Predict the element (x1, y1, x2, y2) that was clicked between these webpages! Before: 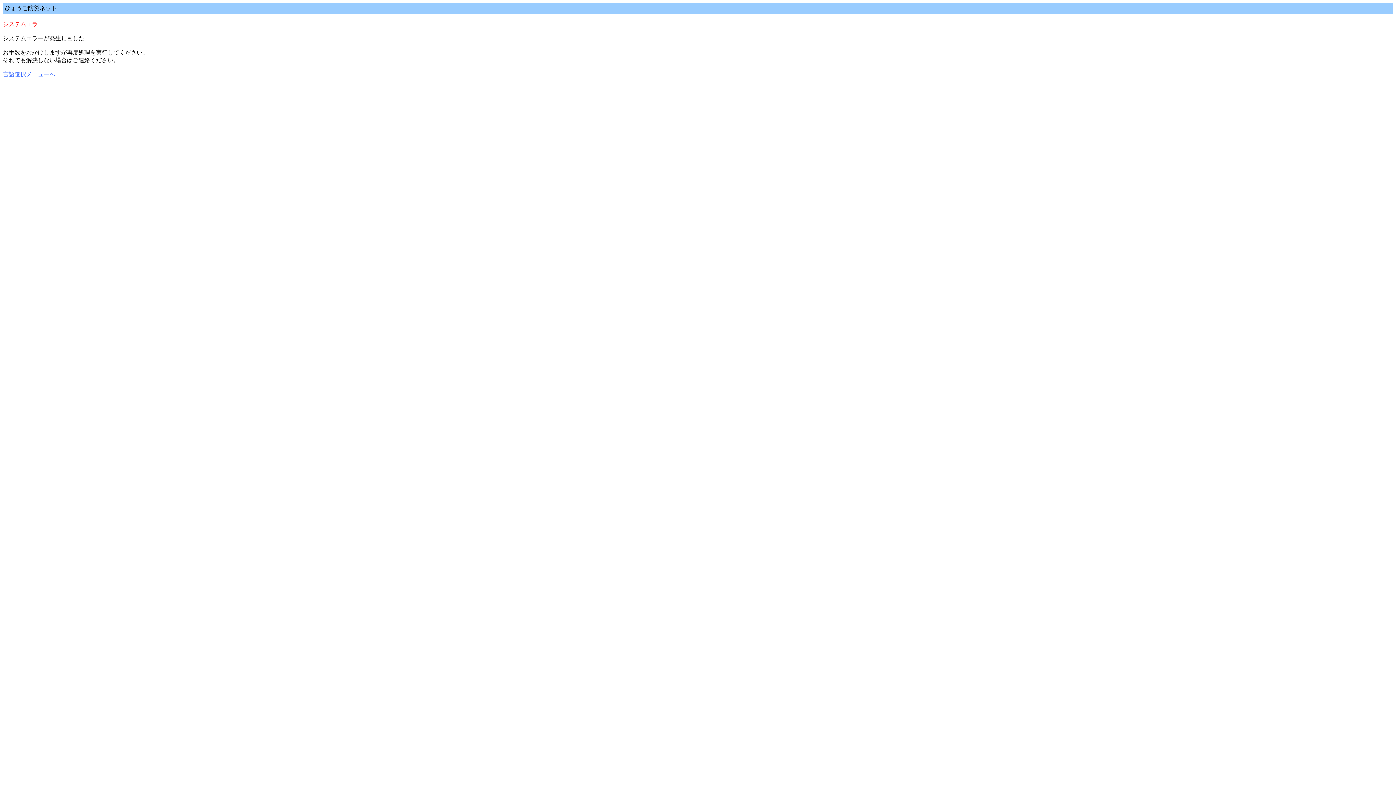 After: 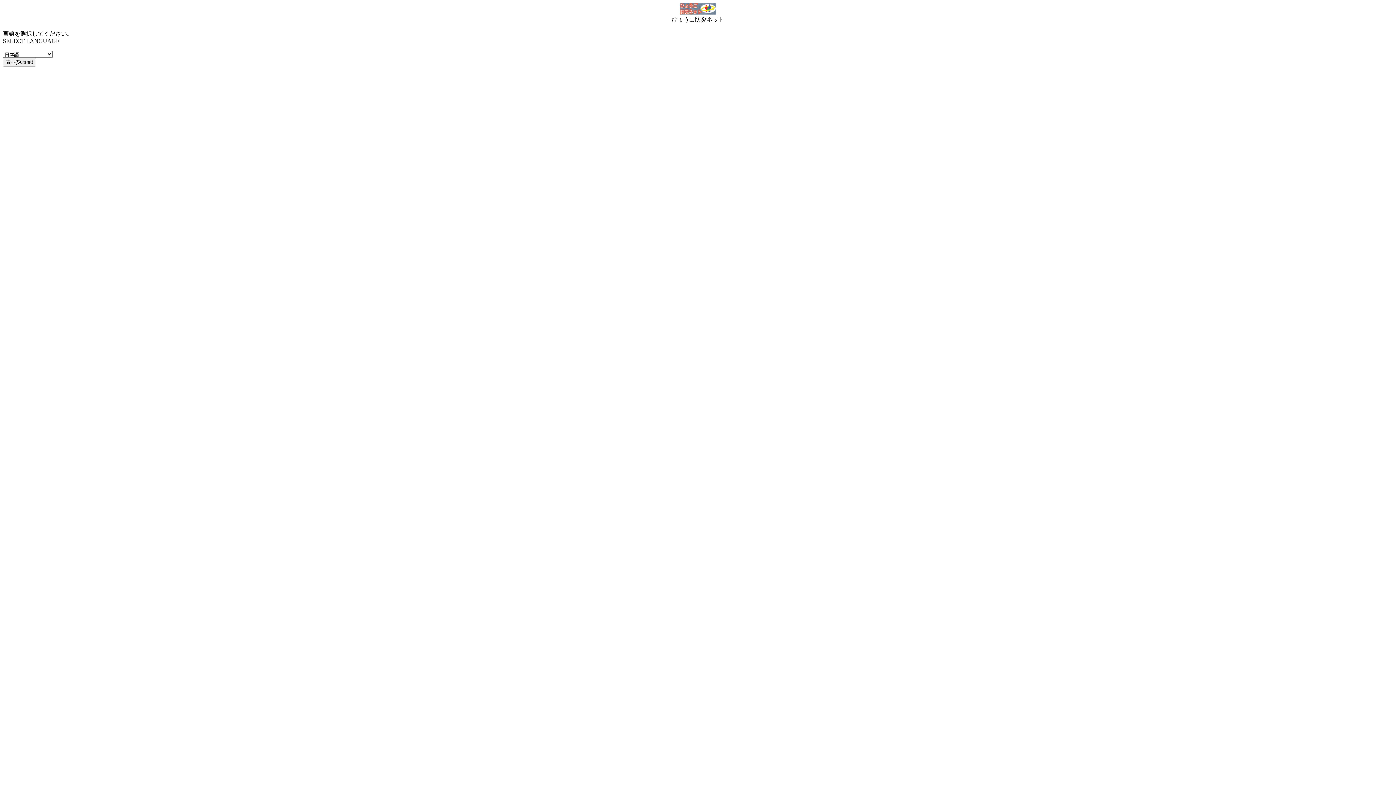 Action: label: 言語選択メニューへ bbox: (2, 71, 55, 77)